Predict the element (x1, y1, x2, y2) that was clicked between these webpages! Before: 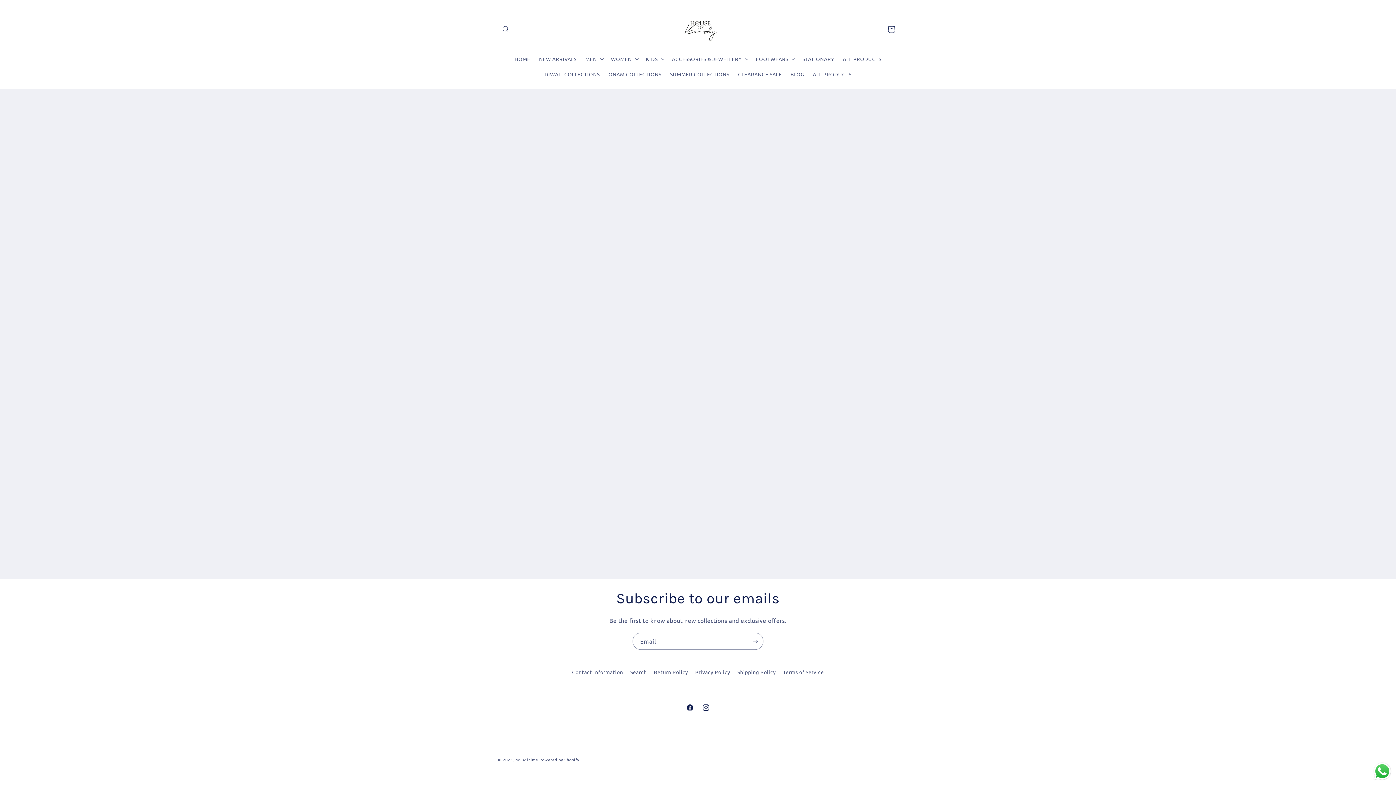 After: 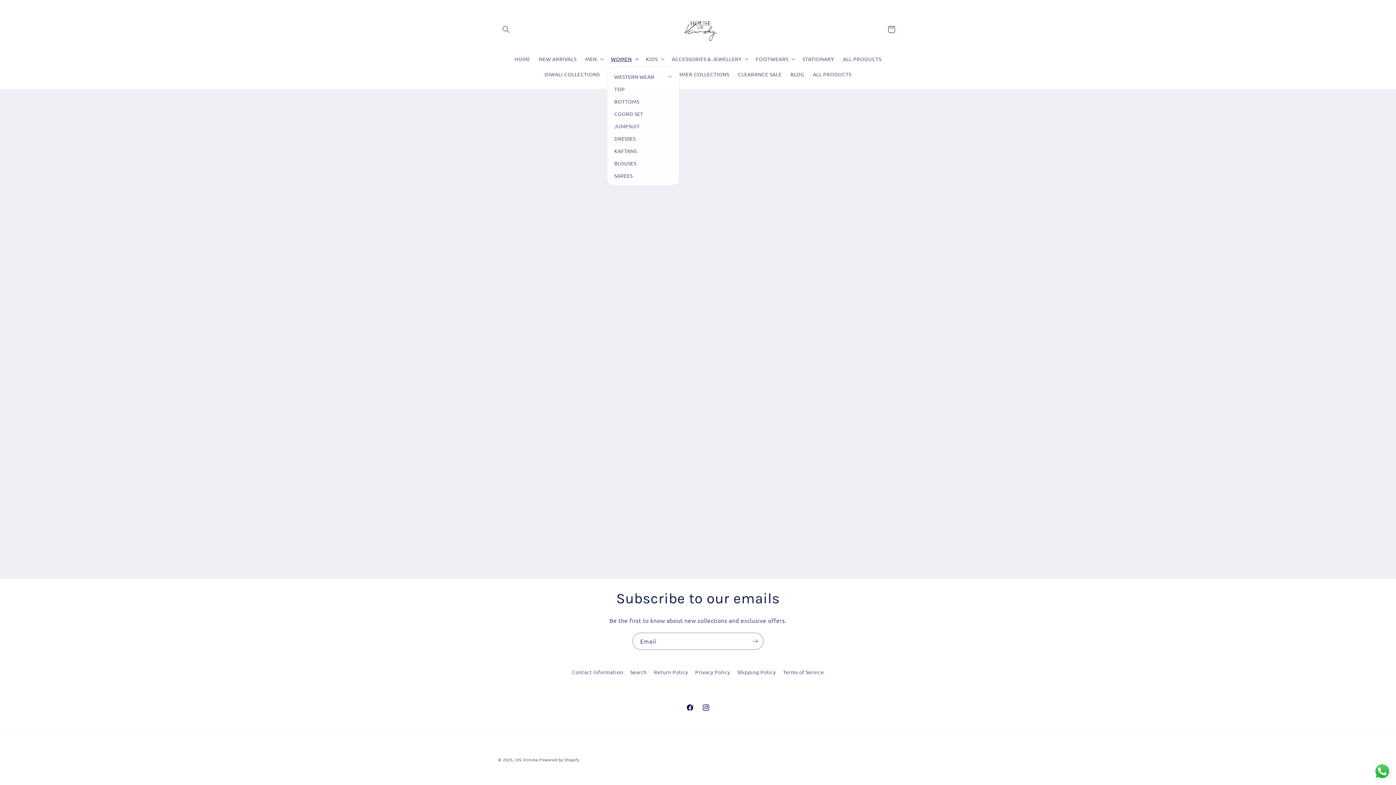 Action: bbox: (606, 51, 641, 66) label: WOMEN